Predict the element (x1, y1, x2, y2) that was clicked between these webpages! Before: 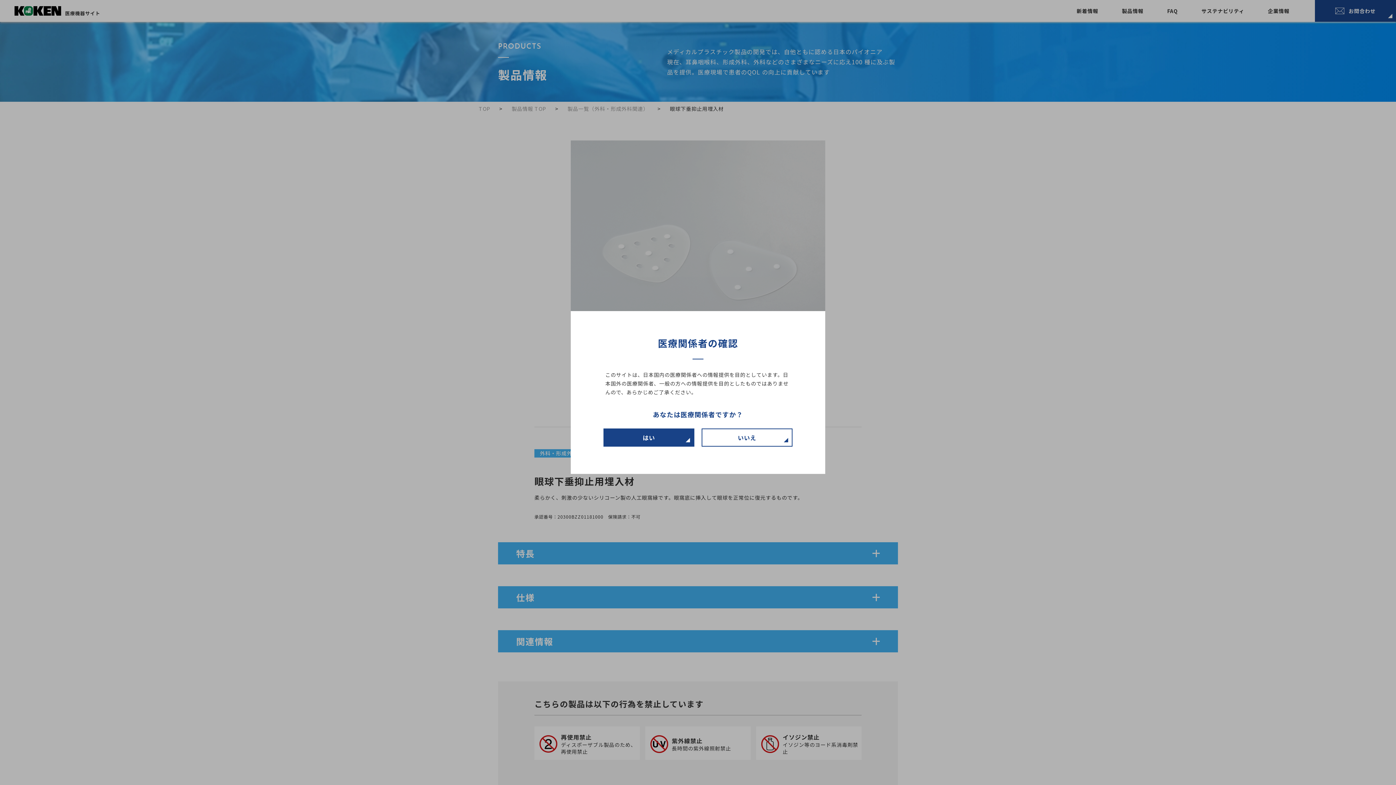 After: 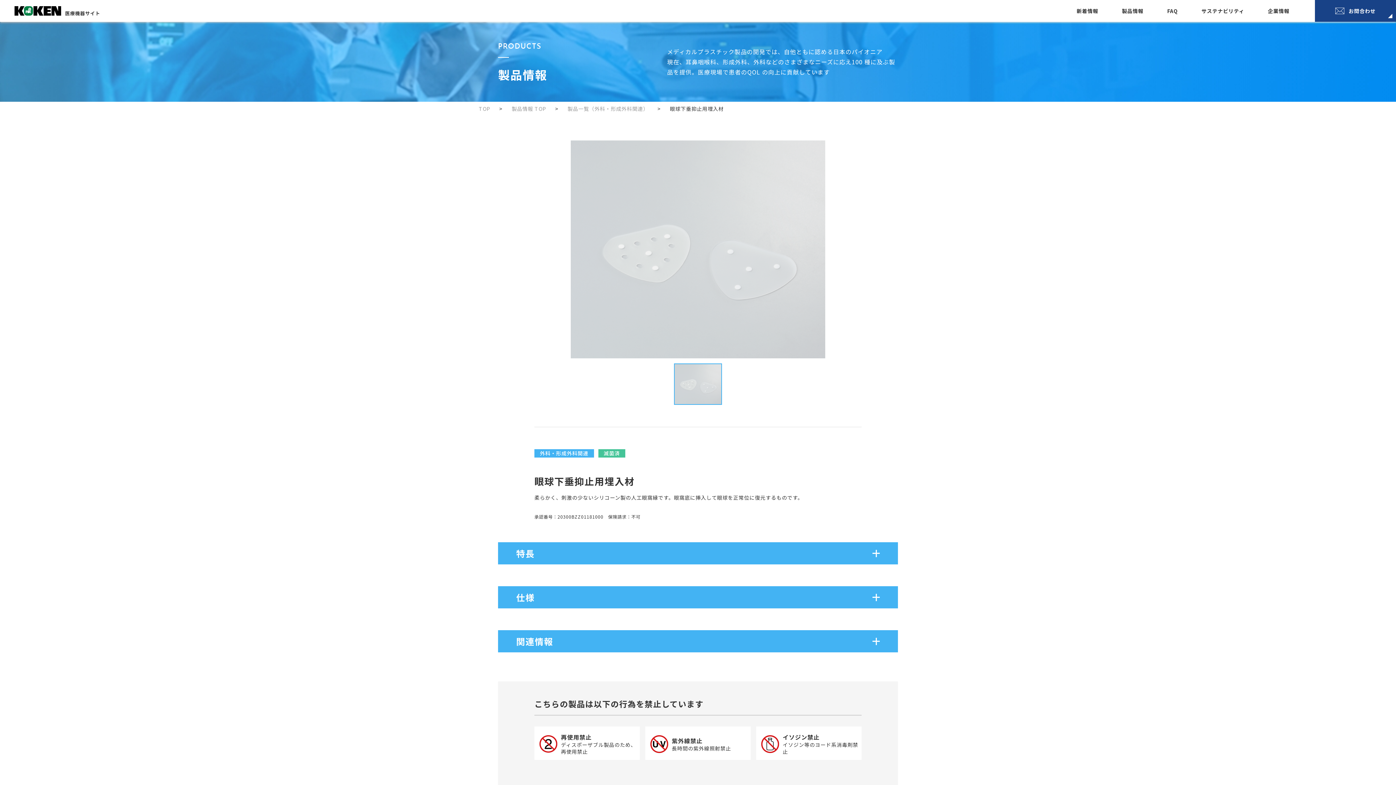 Action: label: はい bbox: (603, 428, 694, 446)